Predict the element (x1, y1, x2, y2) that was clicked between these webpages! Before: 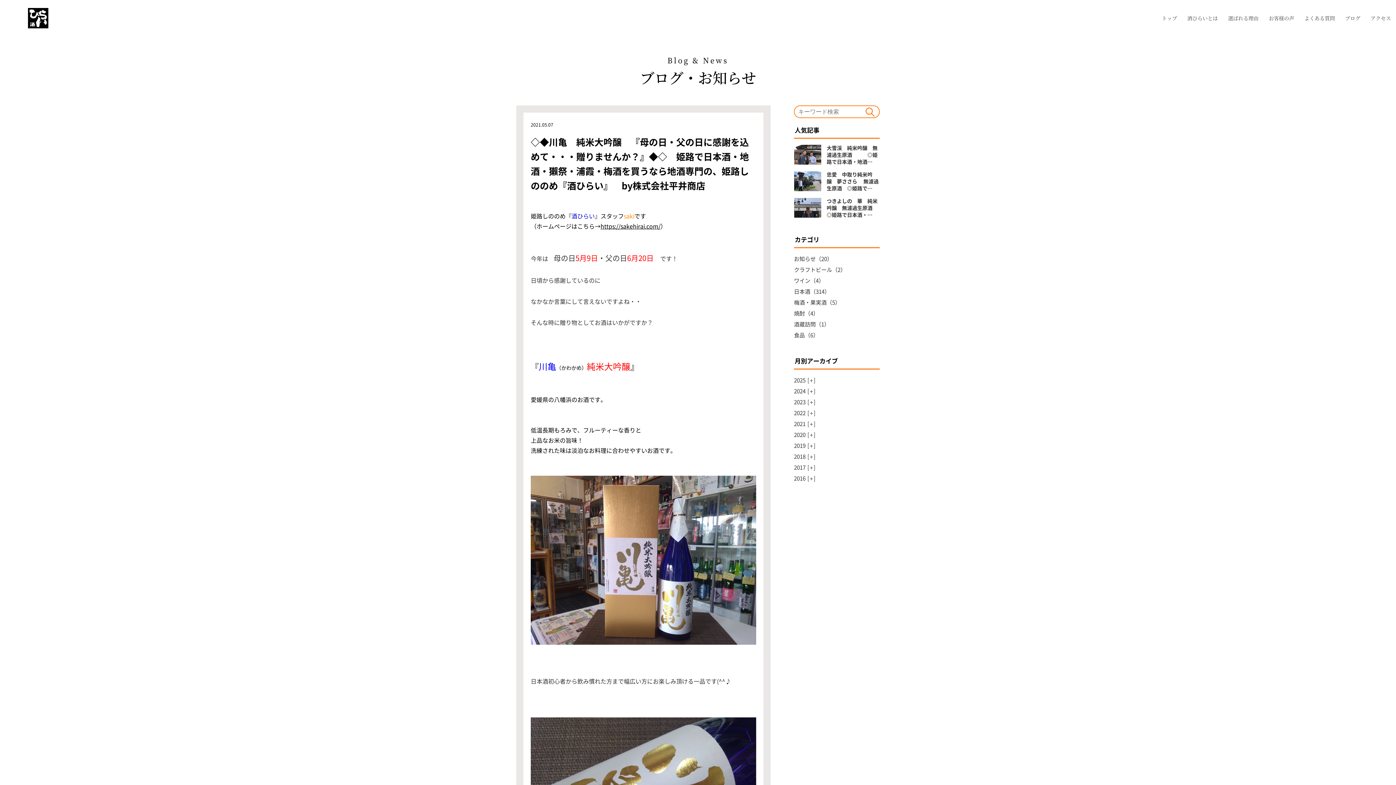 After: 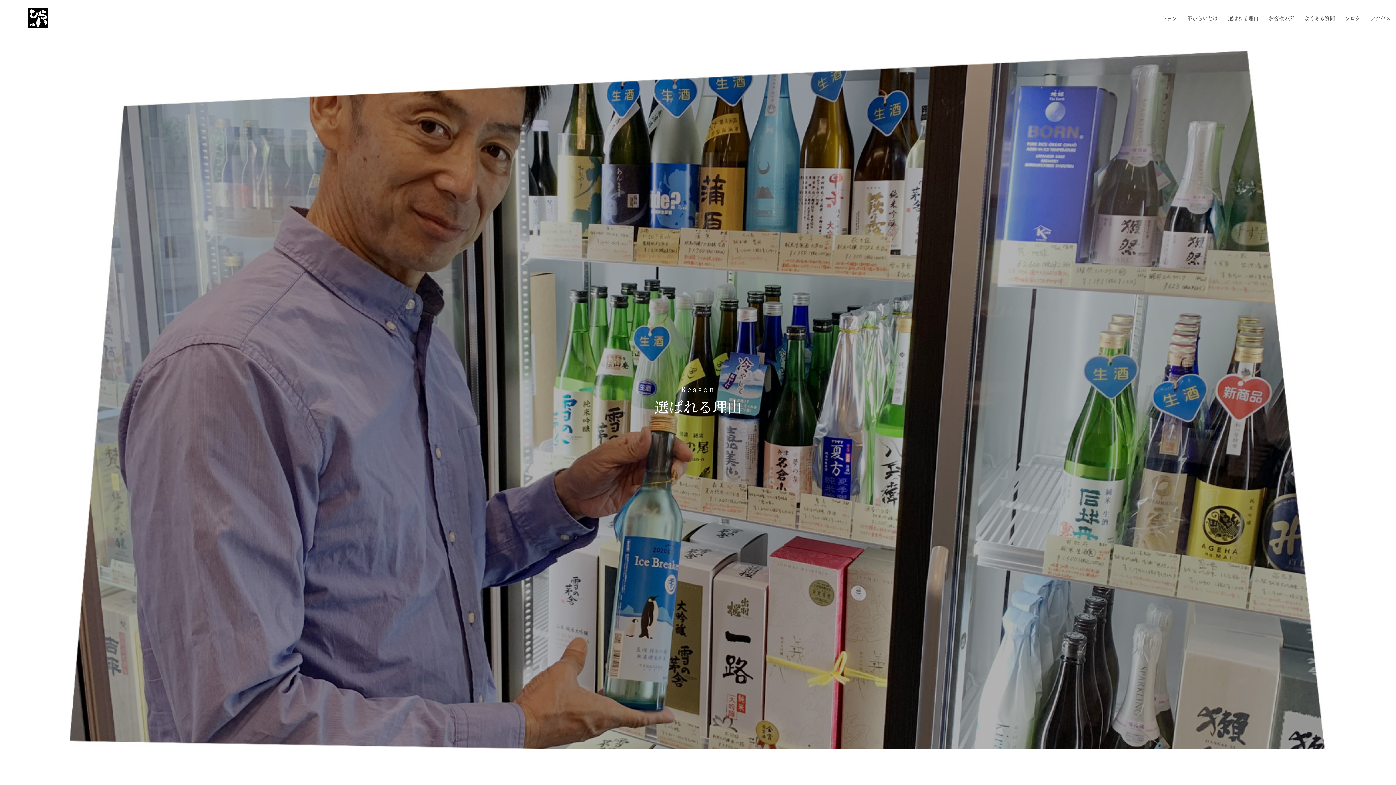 Action: bbox: (1228, 14, 1259, 21) label: 選ばれる理由